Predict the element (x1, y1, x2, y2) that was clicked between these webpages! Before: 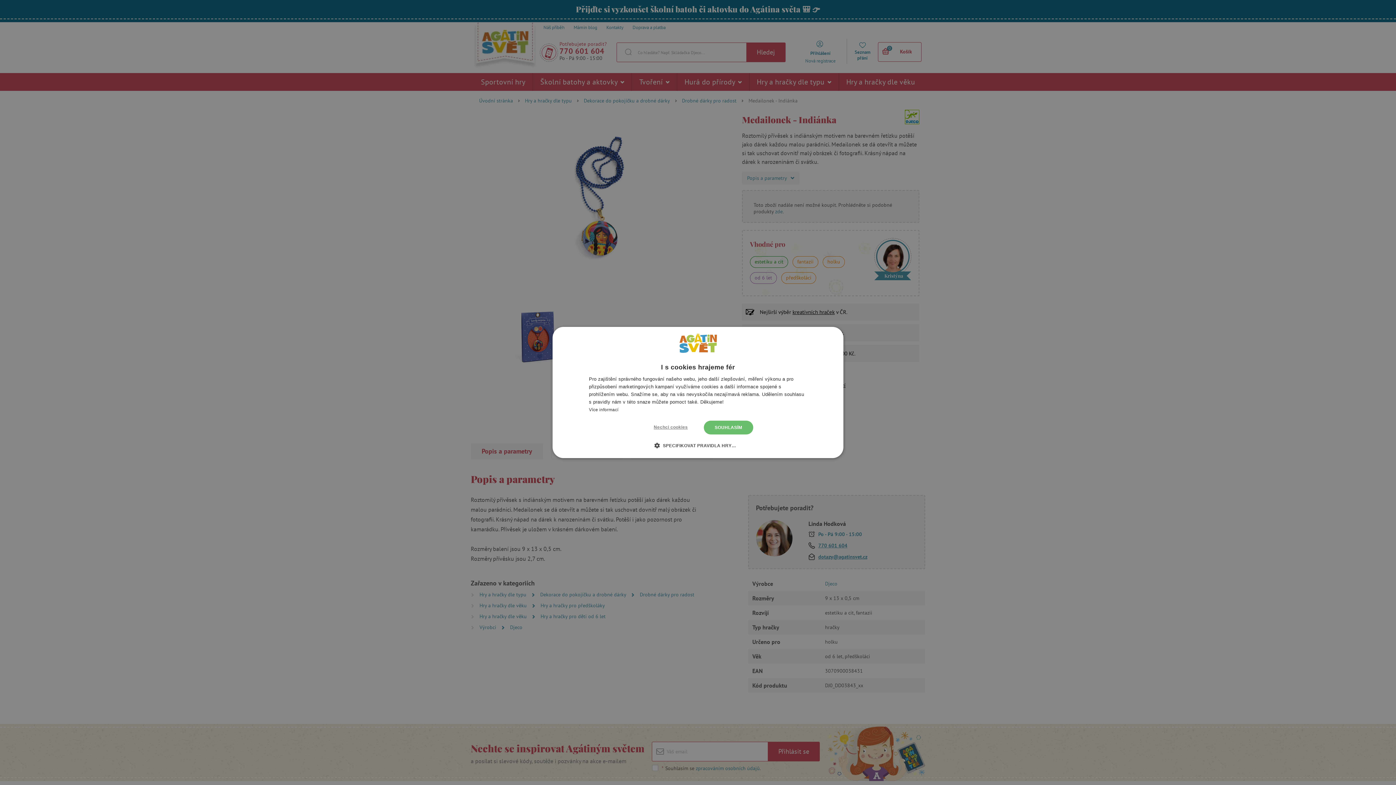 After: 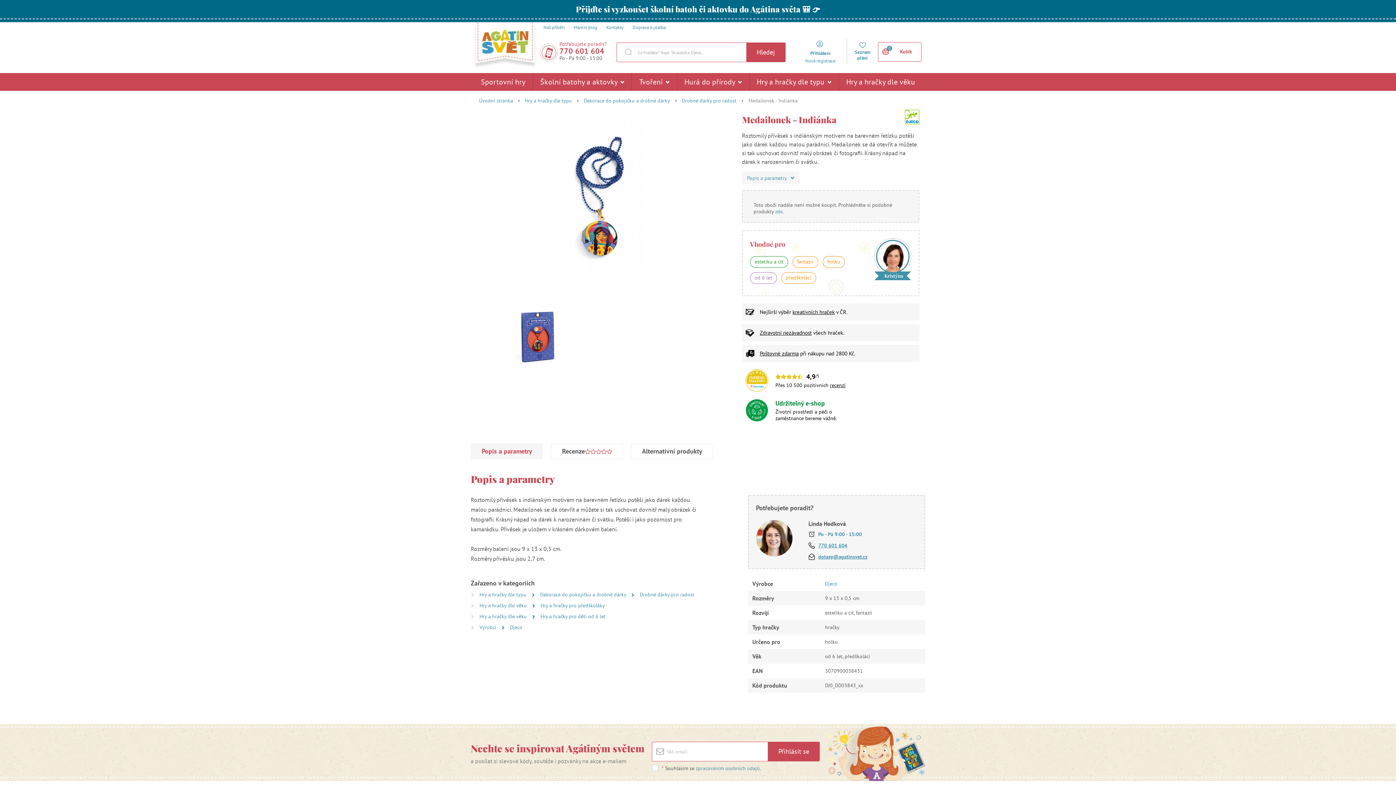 Action: bbox: (704, 420, 753, 434) label: SOUHLASÍM